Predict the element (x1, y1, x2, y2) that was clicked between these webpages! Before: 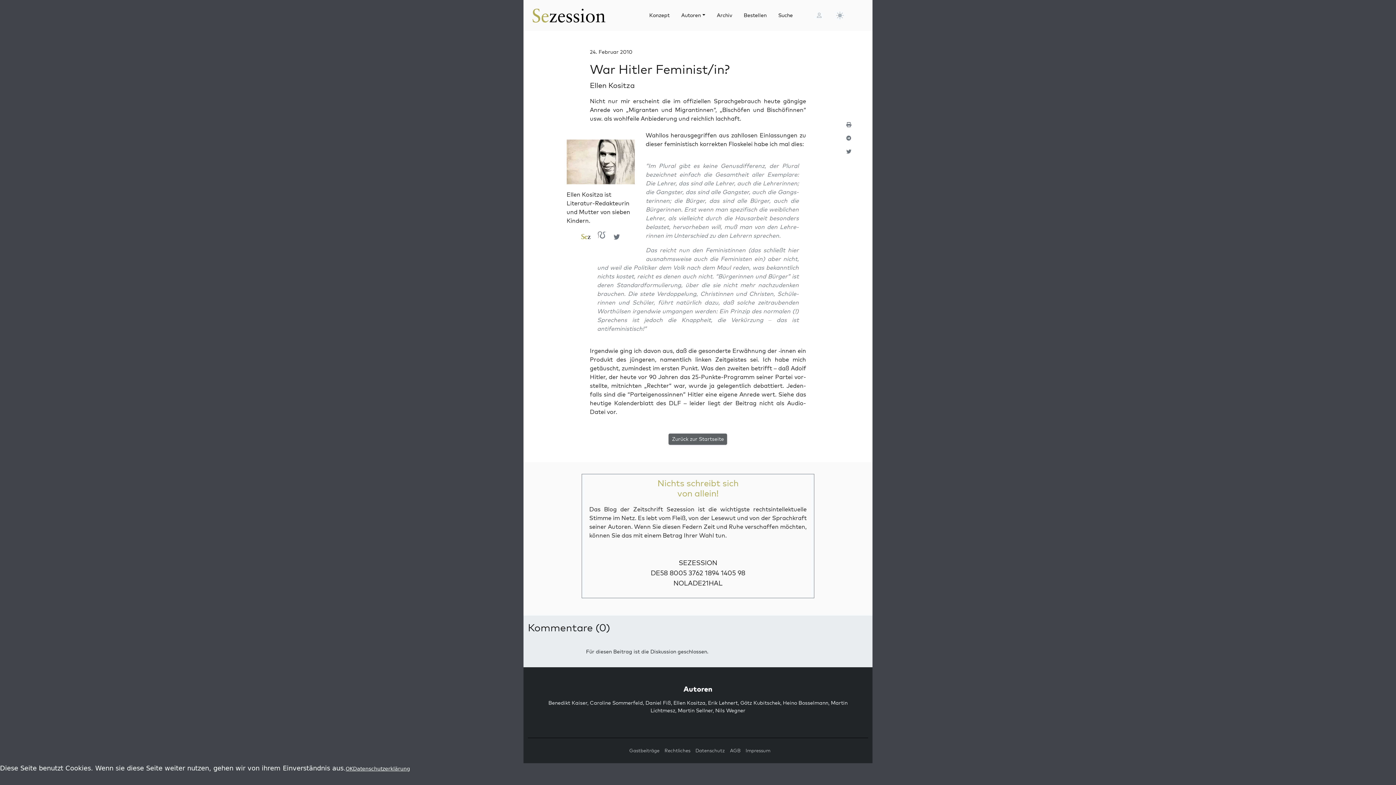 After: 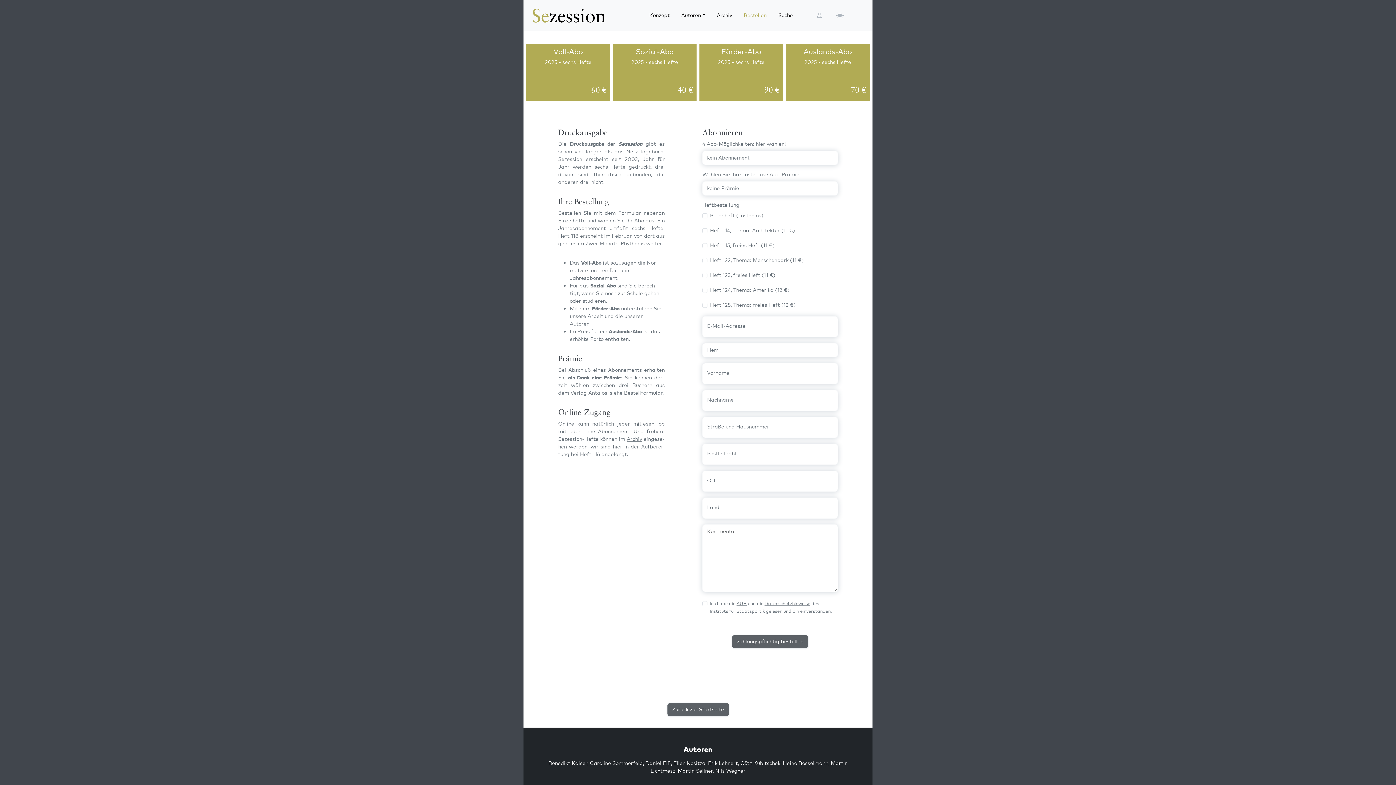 Action: bbox: (741, 8, 769, 22) label: Bestellen